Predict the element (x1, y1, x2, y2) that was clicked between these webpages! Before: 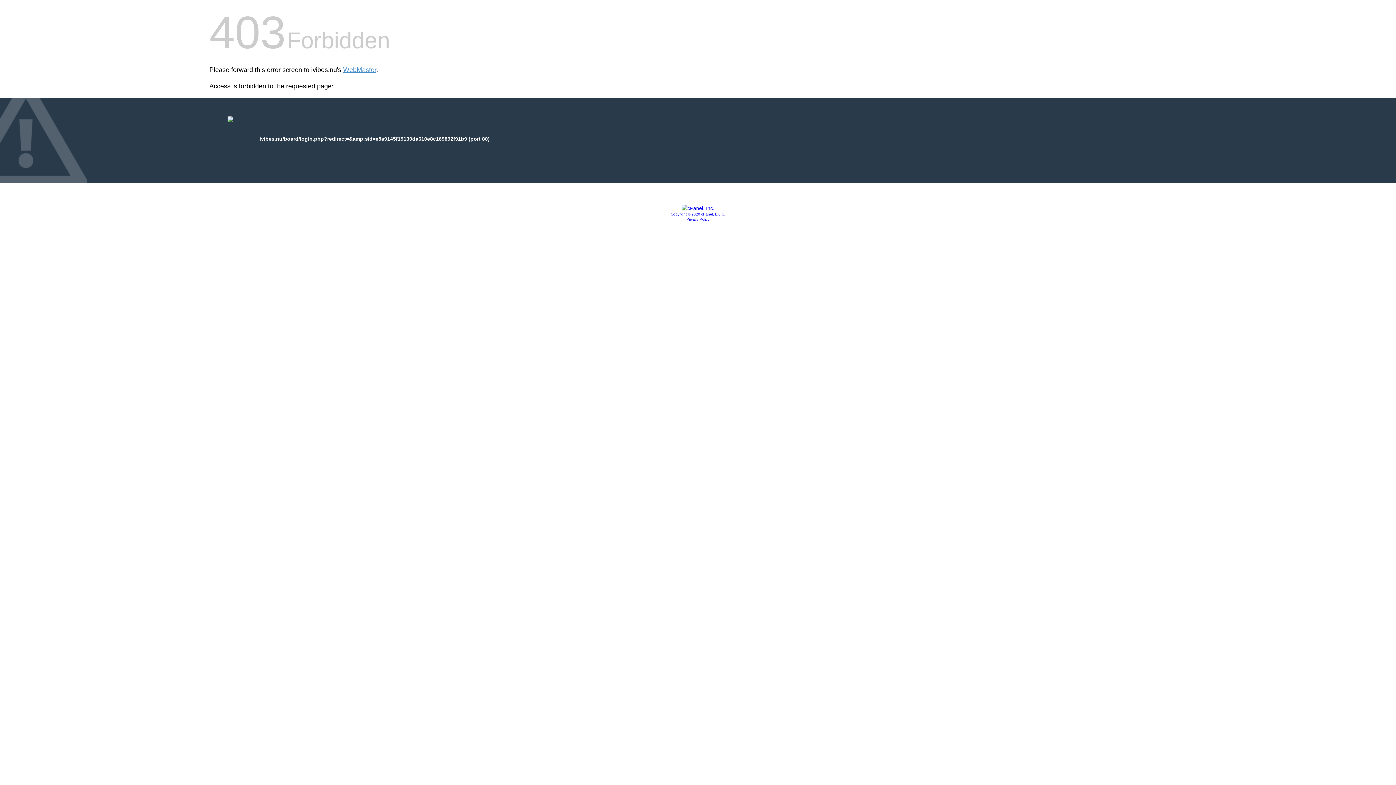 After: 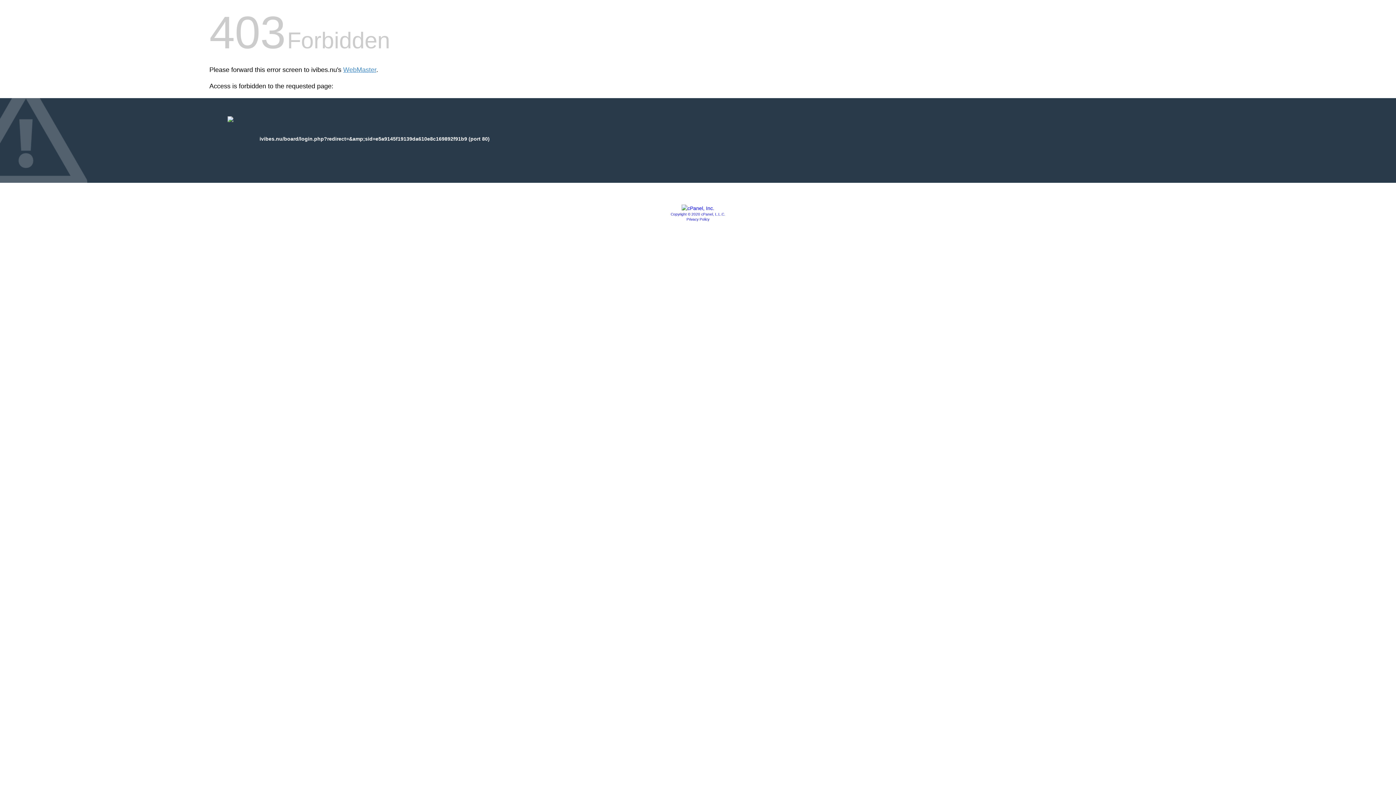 Action: label: Copyright © 2020 cPanel, L.L.C. bbox: (670, 212, 725, 216)